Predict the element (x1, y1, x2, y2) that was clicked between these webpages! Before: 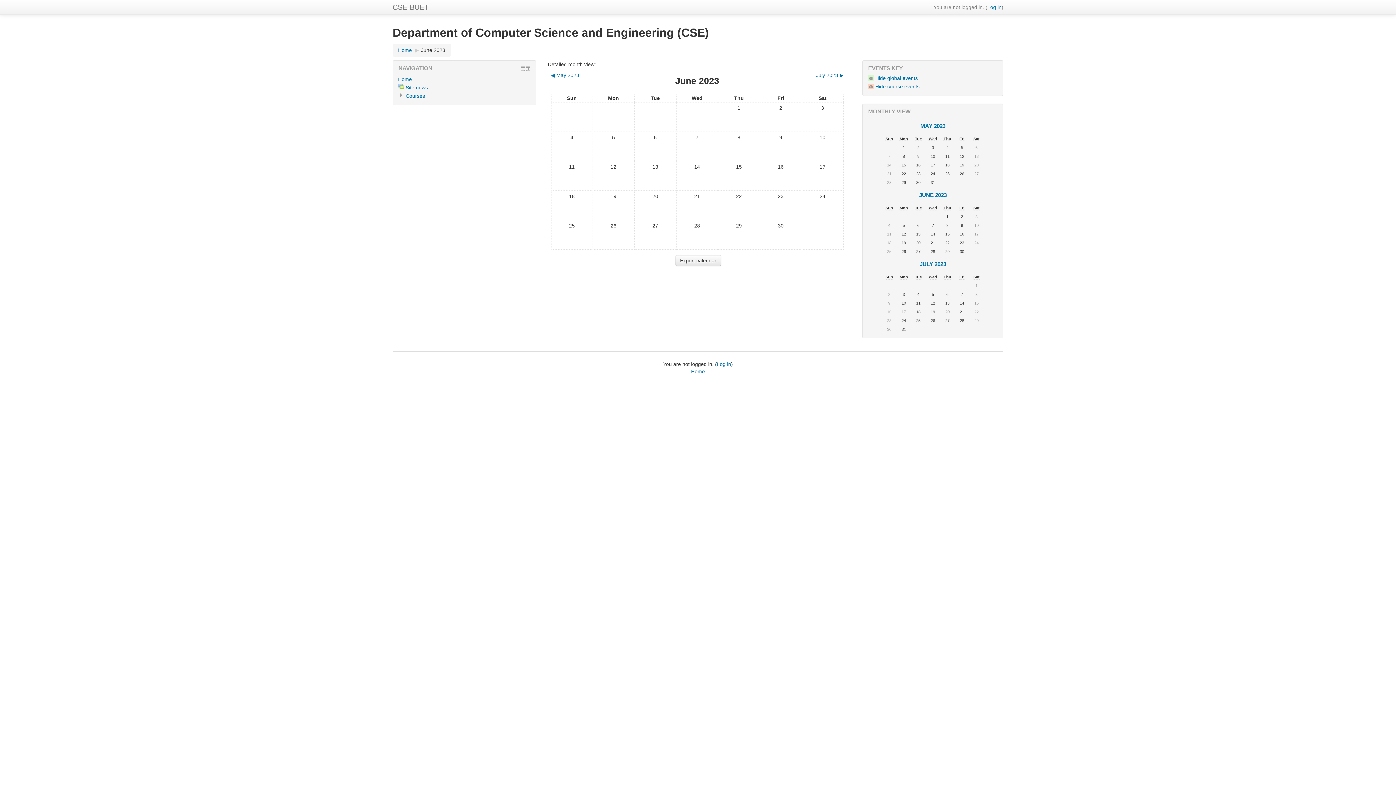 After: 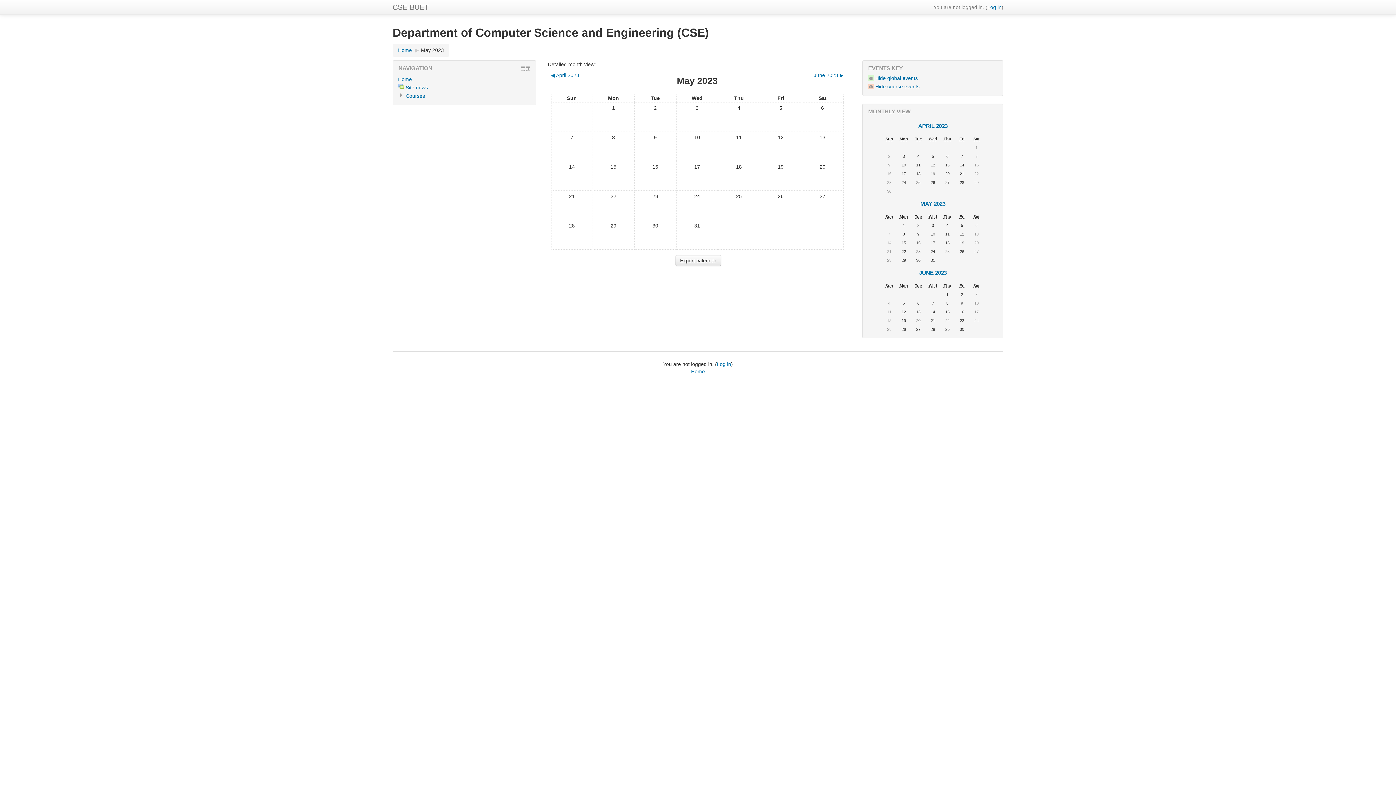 Action: bbox: (551, 71, 638, 78) label: ◀ May 2023